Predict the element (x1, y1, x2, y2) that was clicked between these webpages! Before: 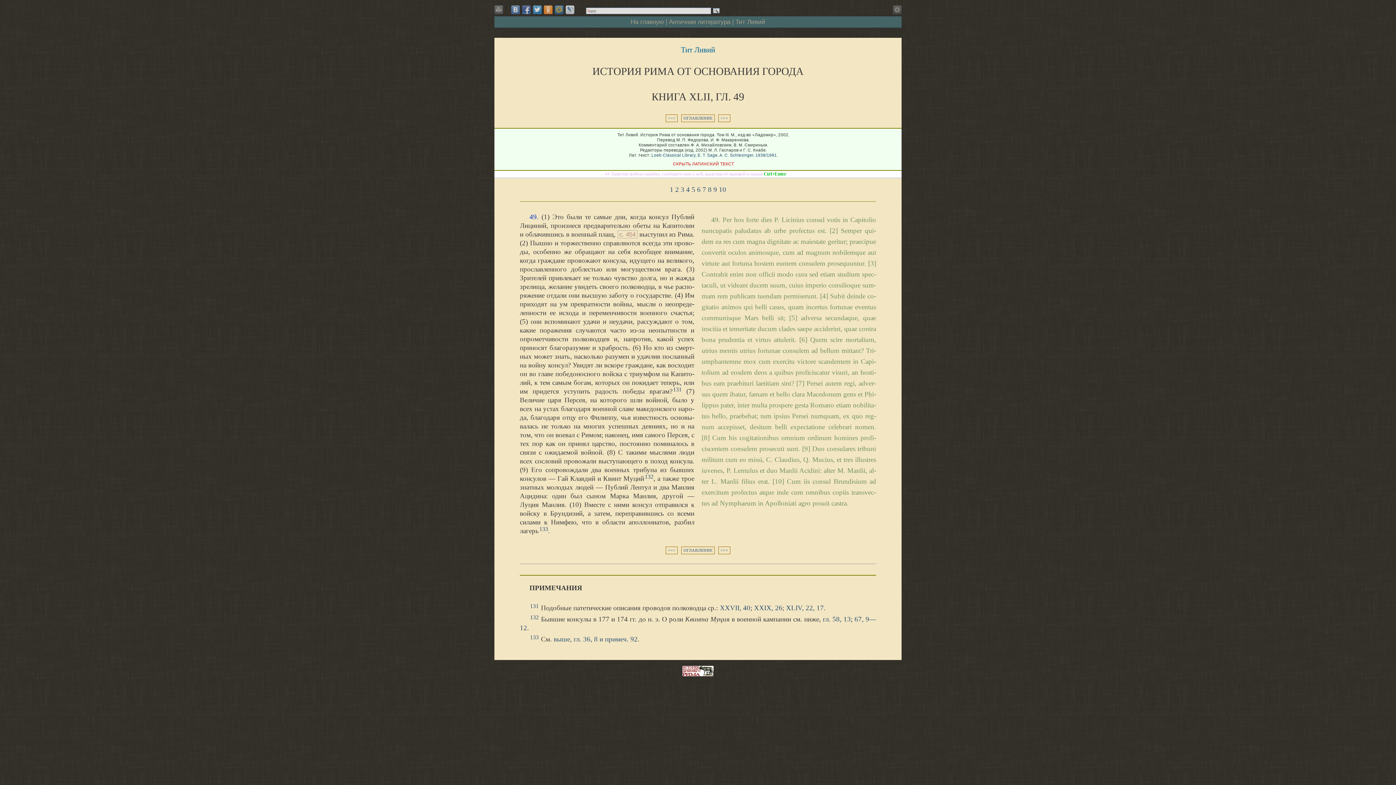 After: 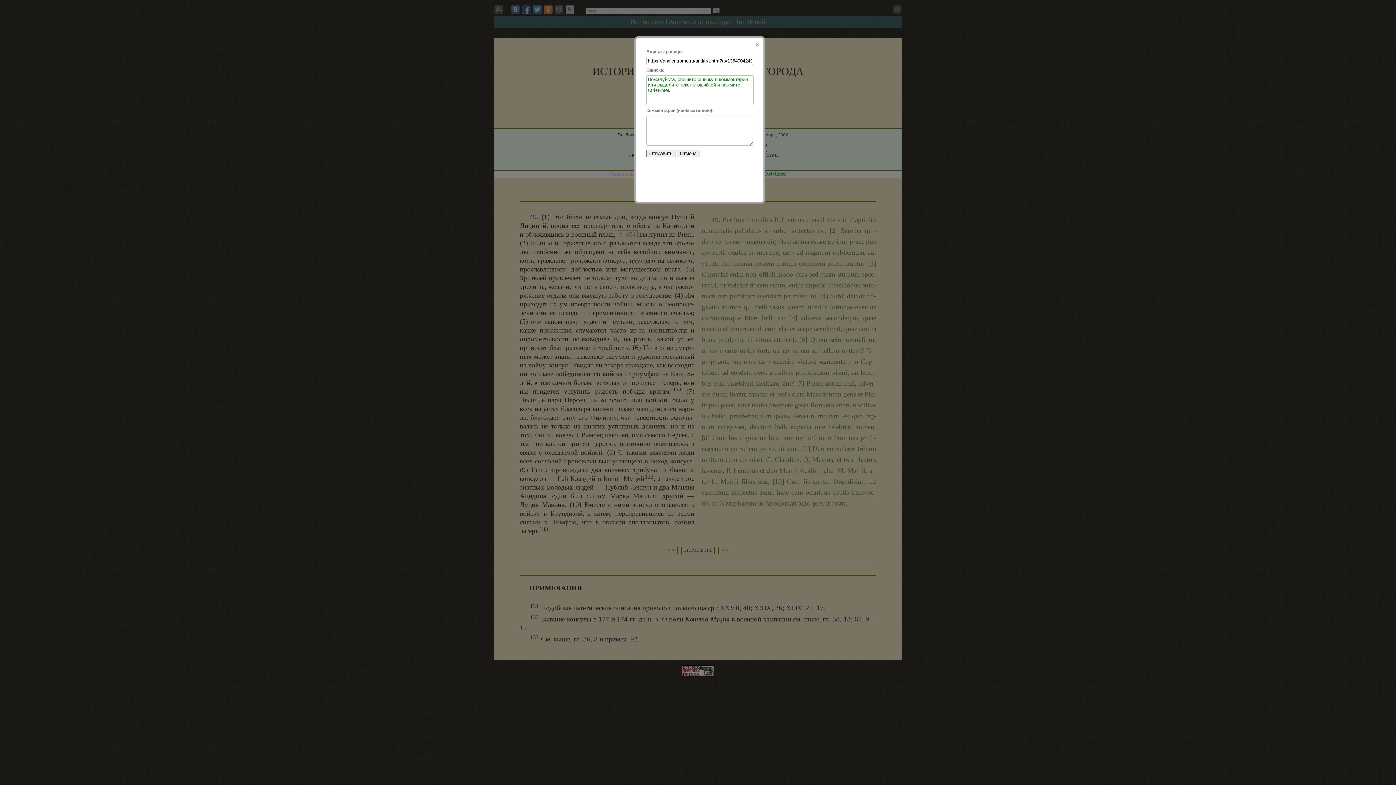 Action: bbox: (494, 171, 901, 178)